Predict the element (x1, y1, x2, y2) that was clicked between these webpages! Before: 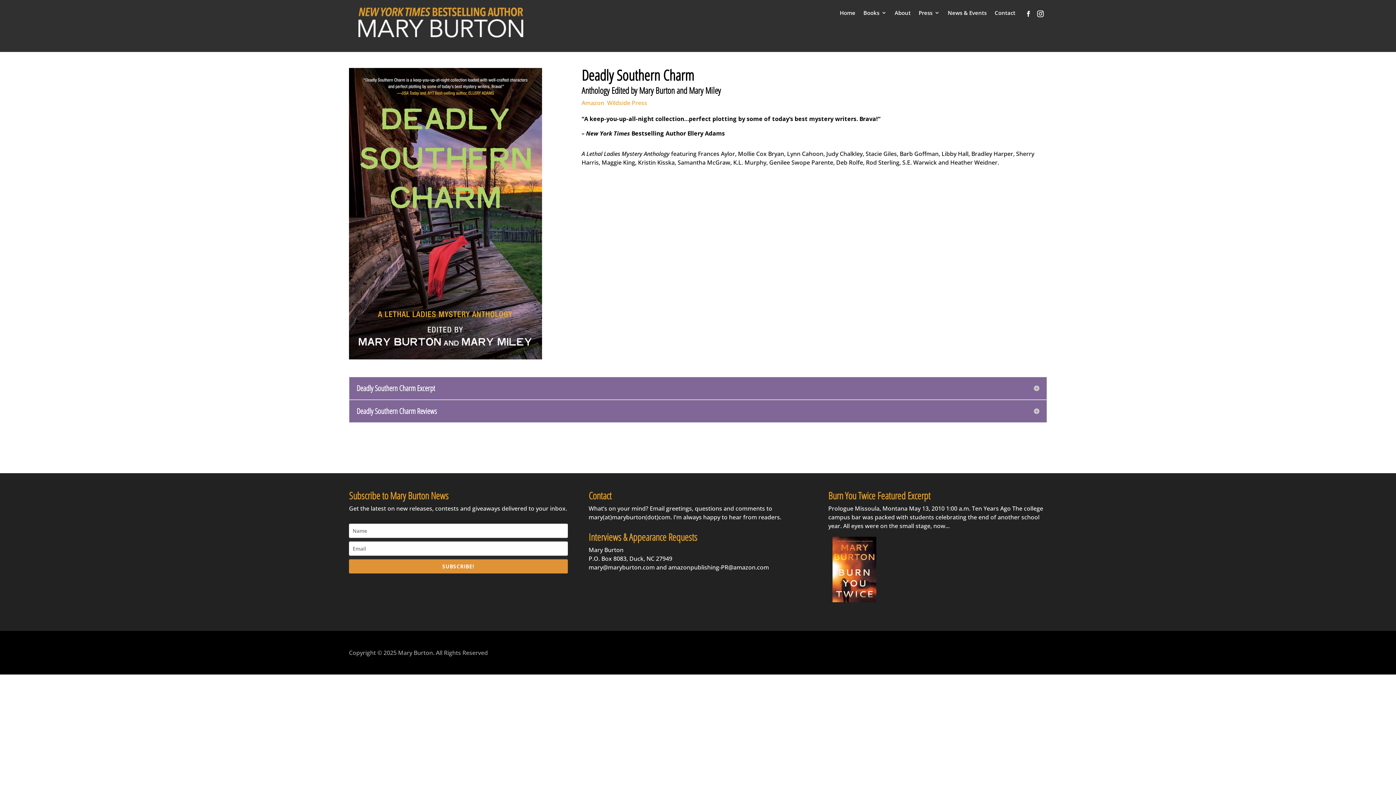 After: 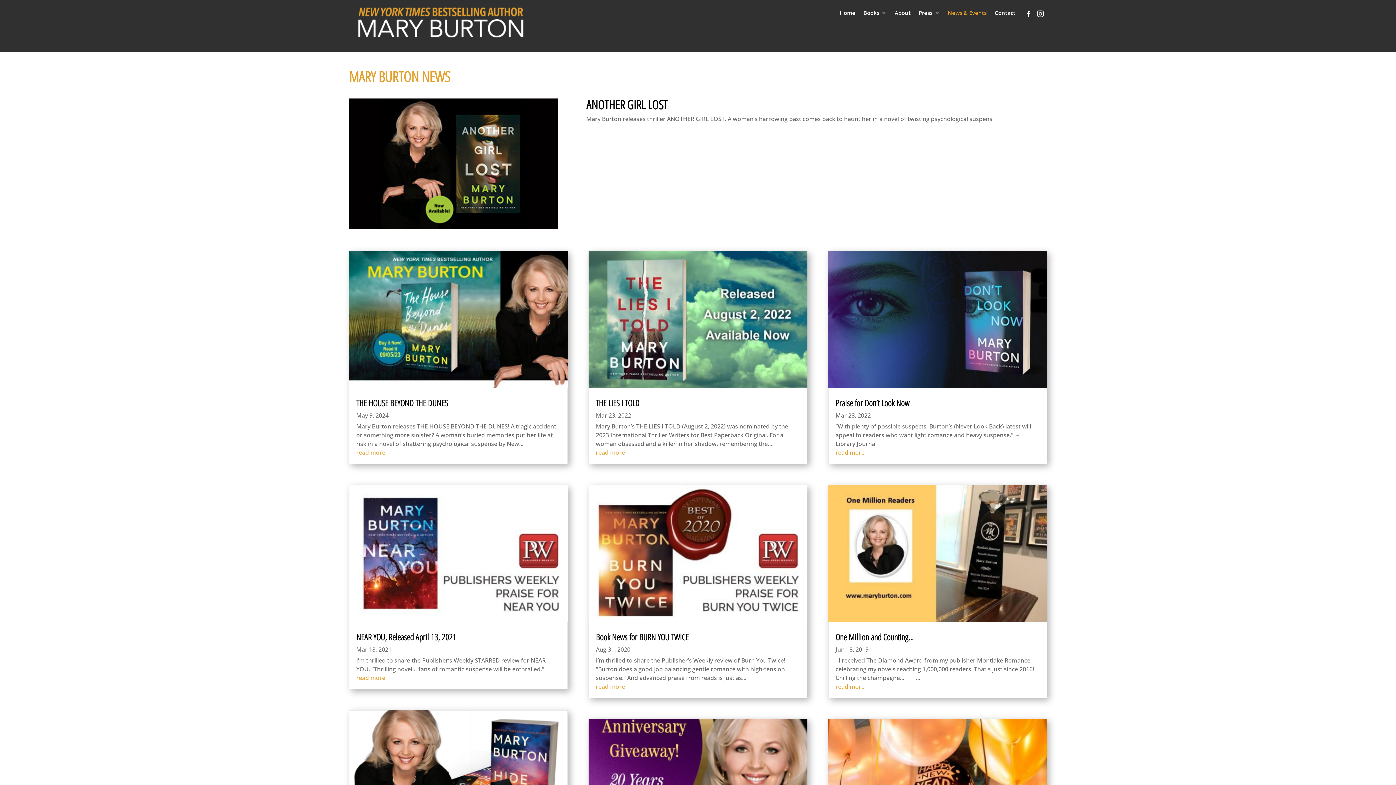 Action: label: News & Events bbox: (948, 10, 986, 18)